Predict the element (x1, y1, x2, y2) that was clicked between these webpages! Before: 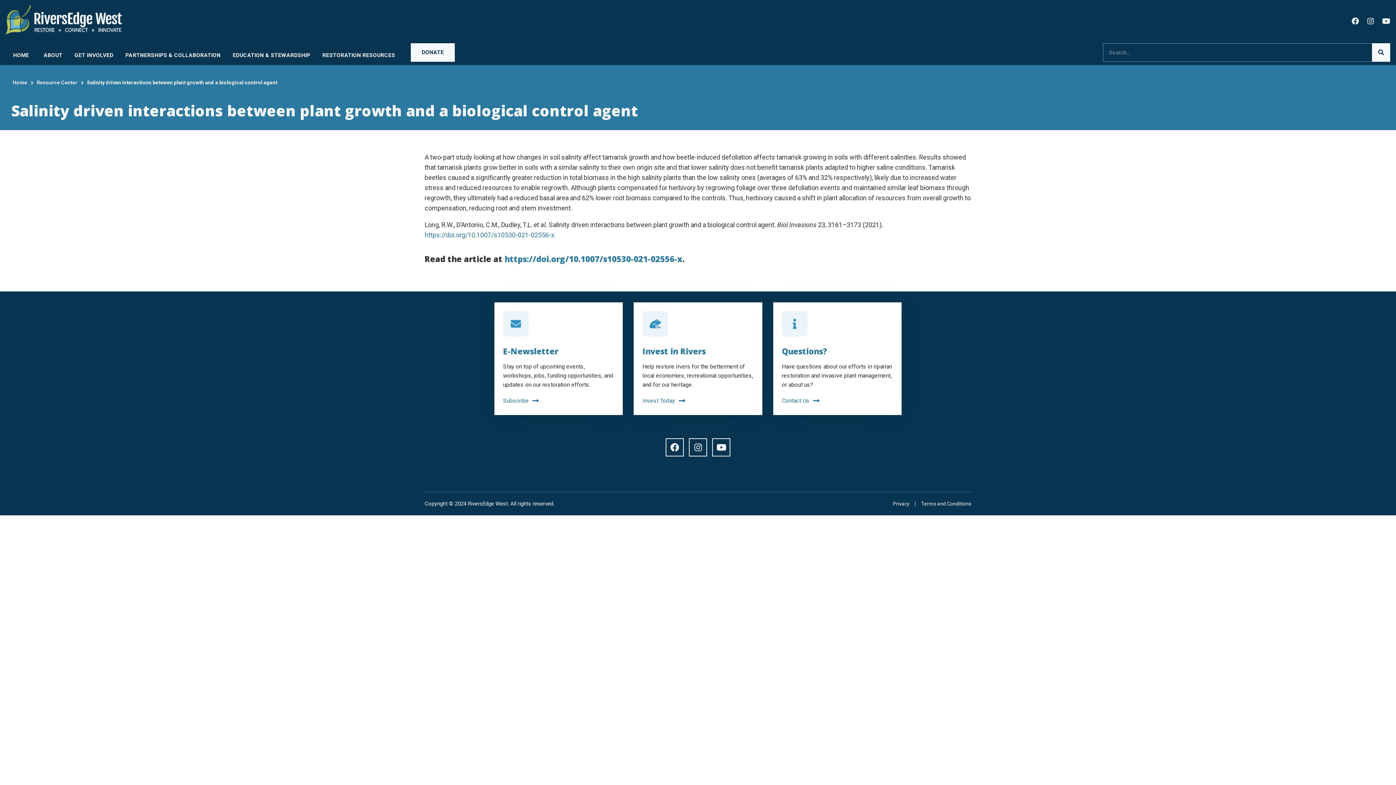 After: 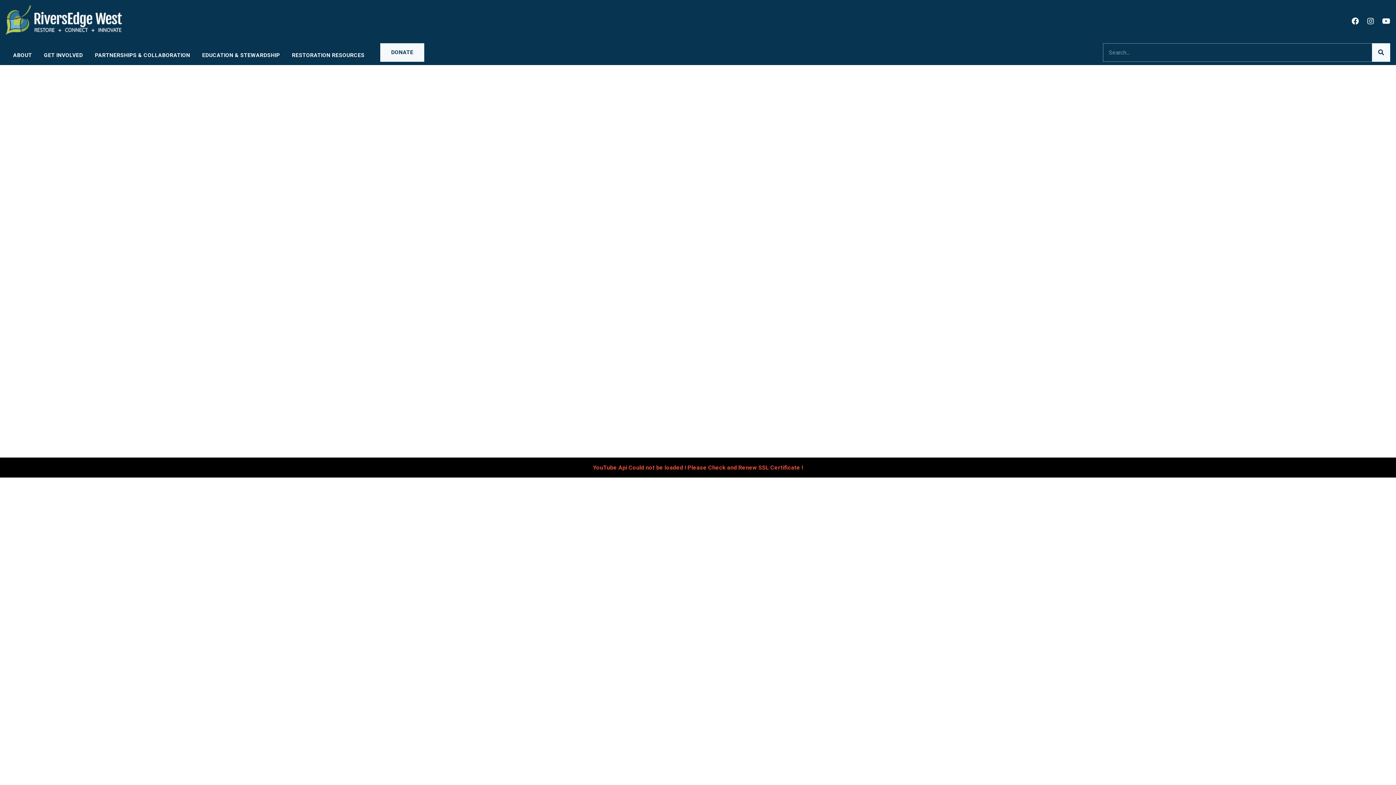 Action: label: HOME bbox: (9, 42, 32, 62)